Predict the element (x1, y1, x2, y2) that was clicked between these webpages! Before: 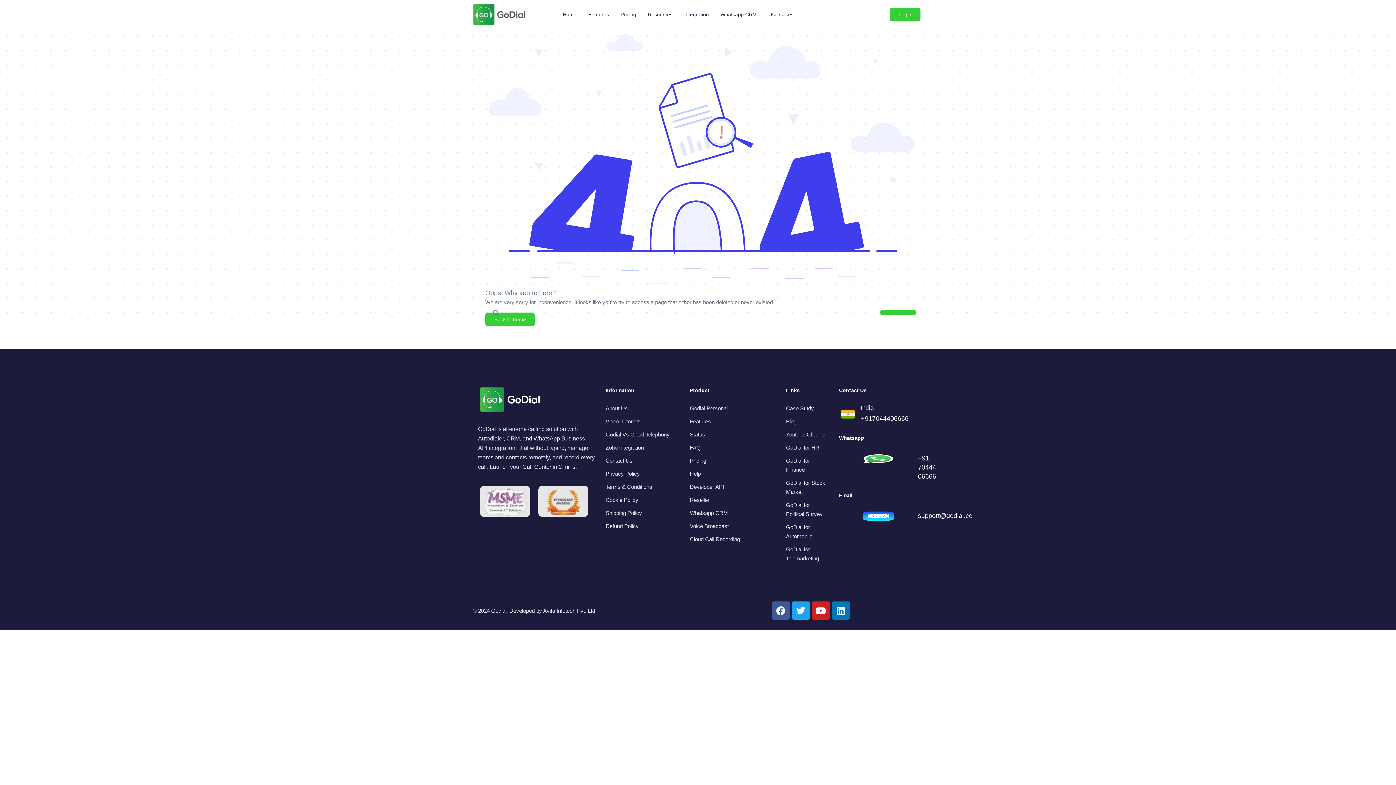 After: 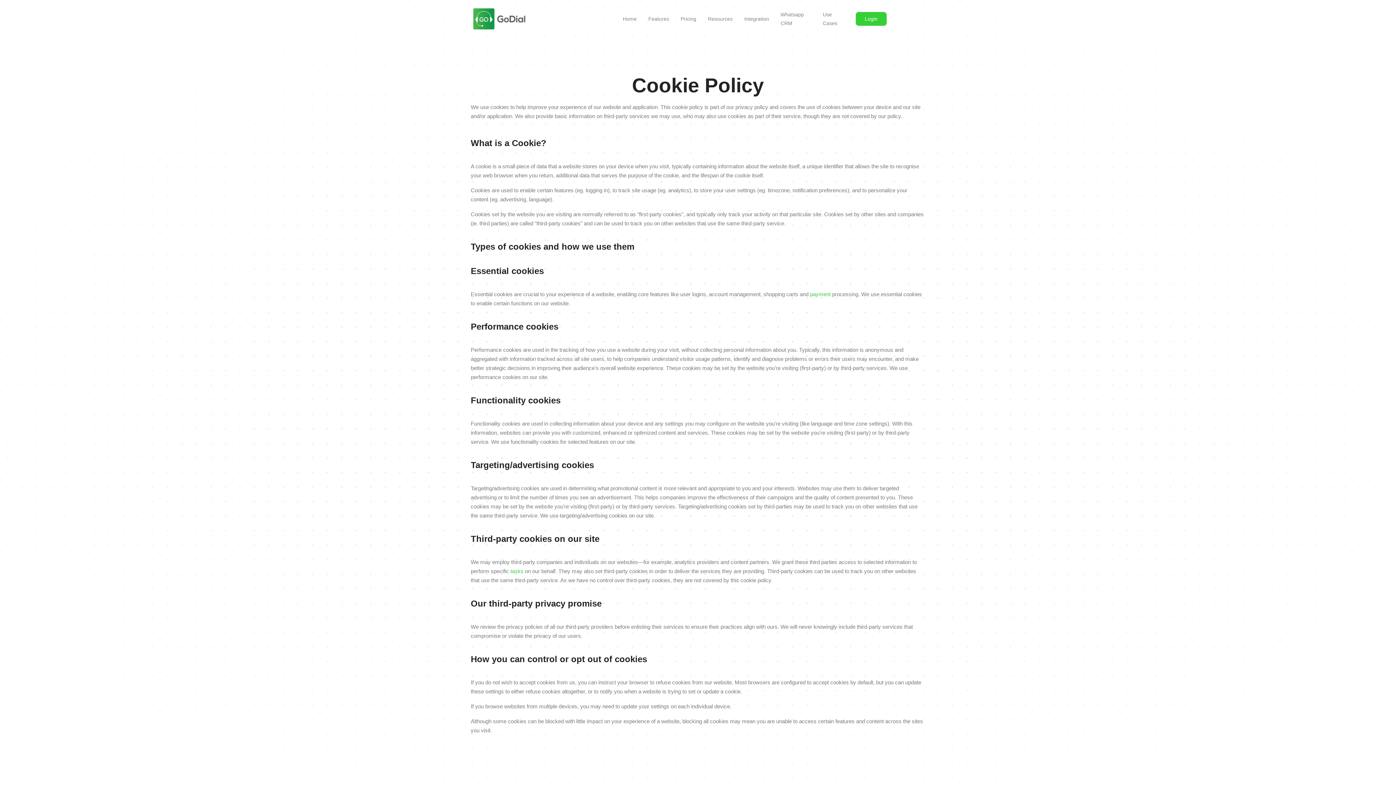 Action: label: Cookie Policy bbox: (605, 495, 638, 504)